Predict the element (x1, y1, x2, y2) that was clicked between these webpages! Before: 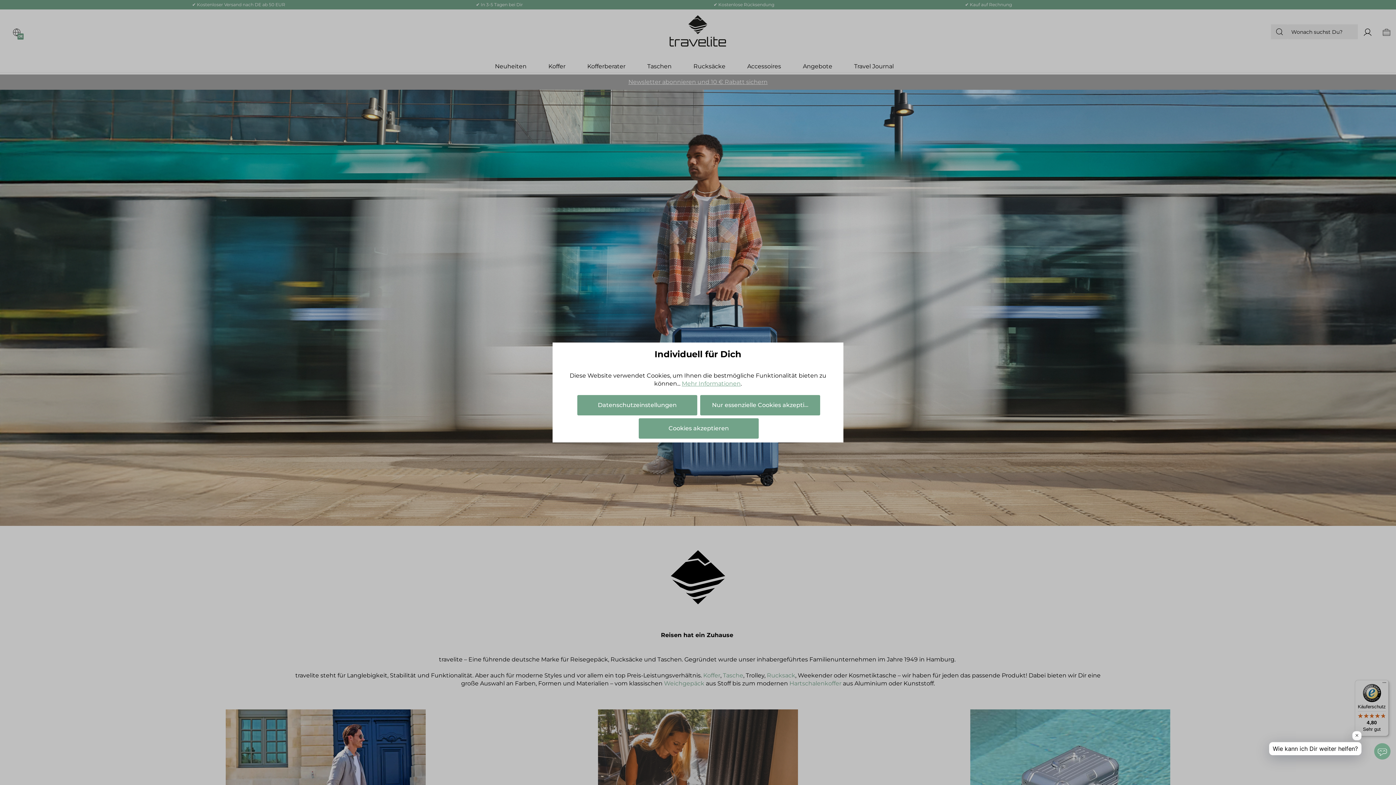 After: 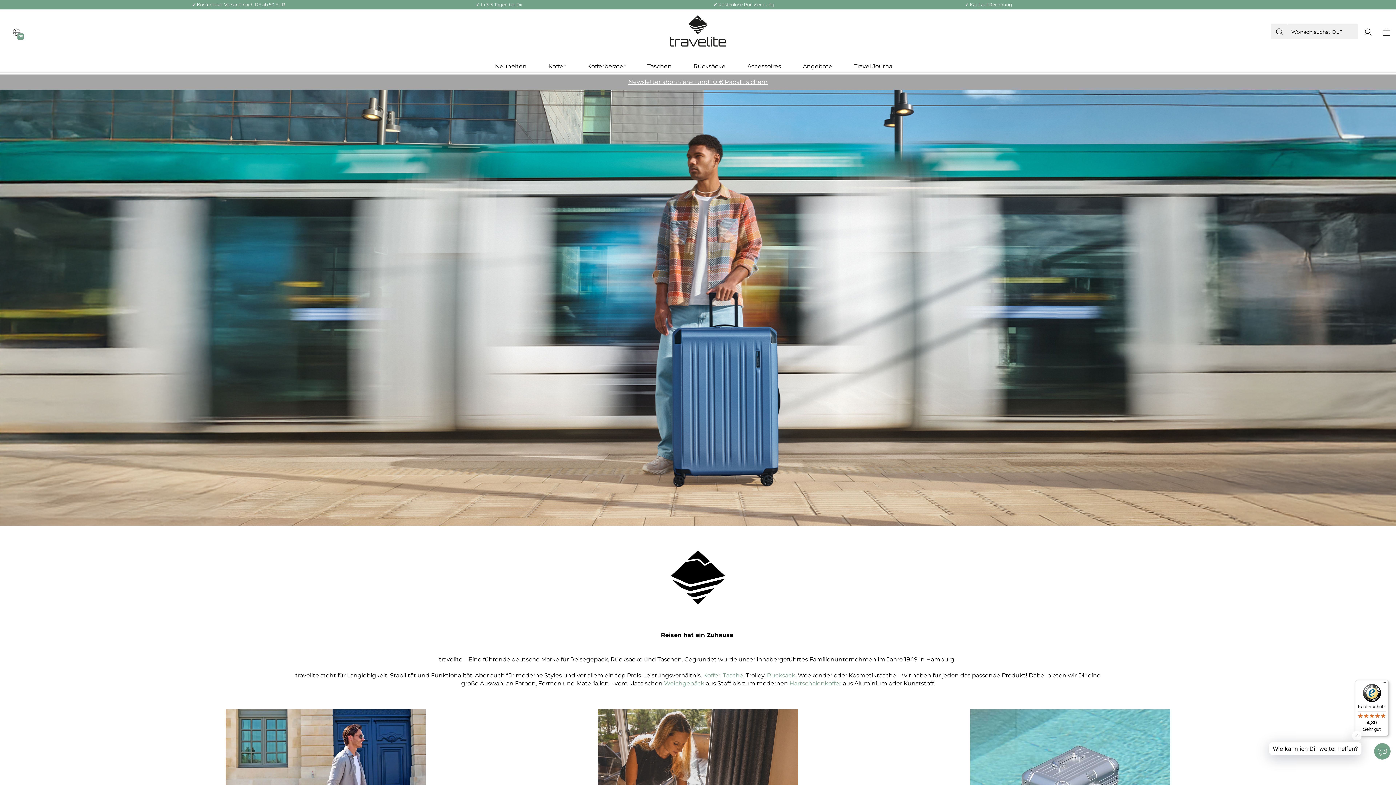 Action: label: Nur essenzielle Cookies akzeptieren bbox: (700, 395, 820, 415)